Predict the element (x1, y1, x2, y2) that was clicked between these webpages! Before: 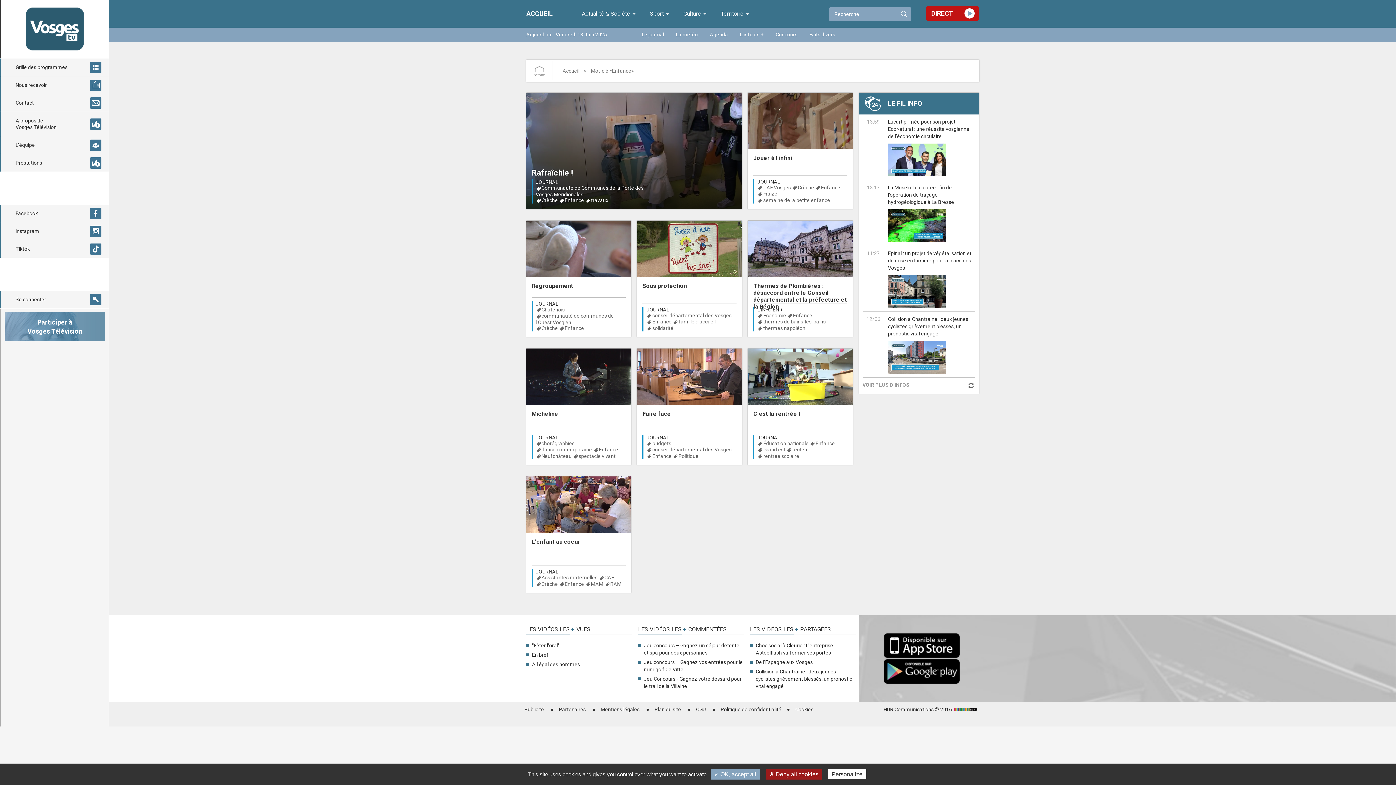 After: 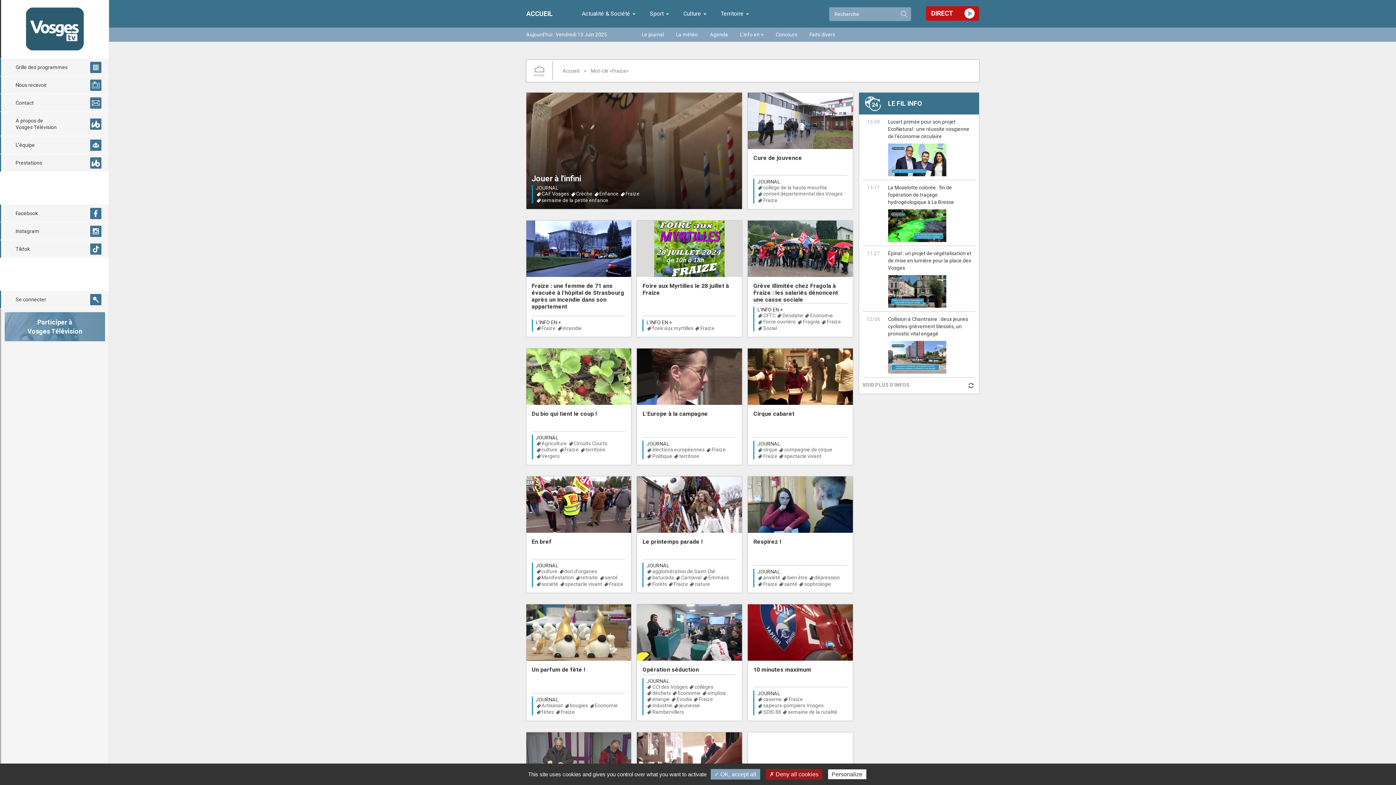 Action: bbox: (757, 191, 777, 197) label: Fraize